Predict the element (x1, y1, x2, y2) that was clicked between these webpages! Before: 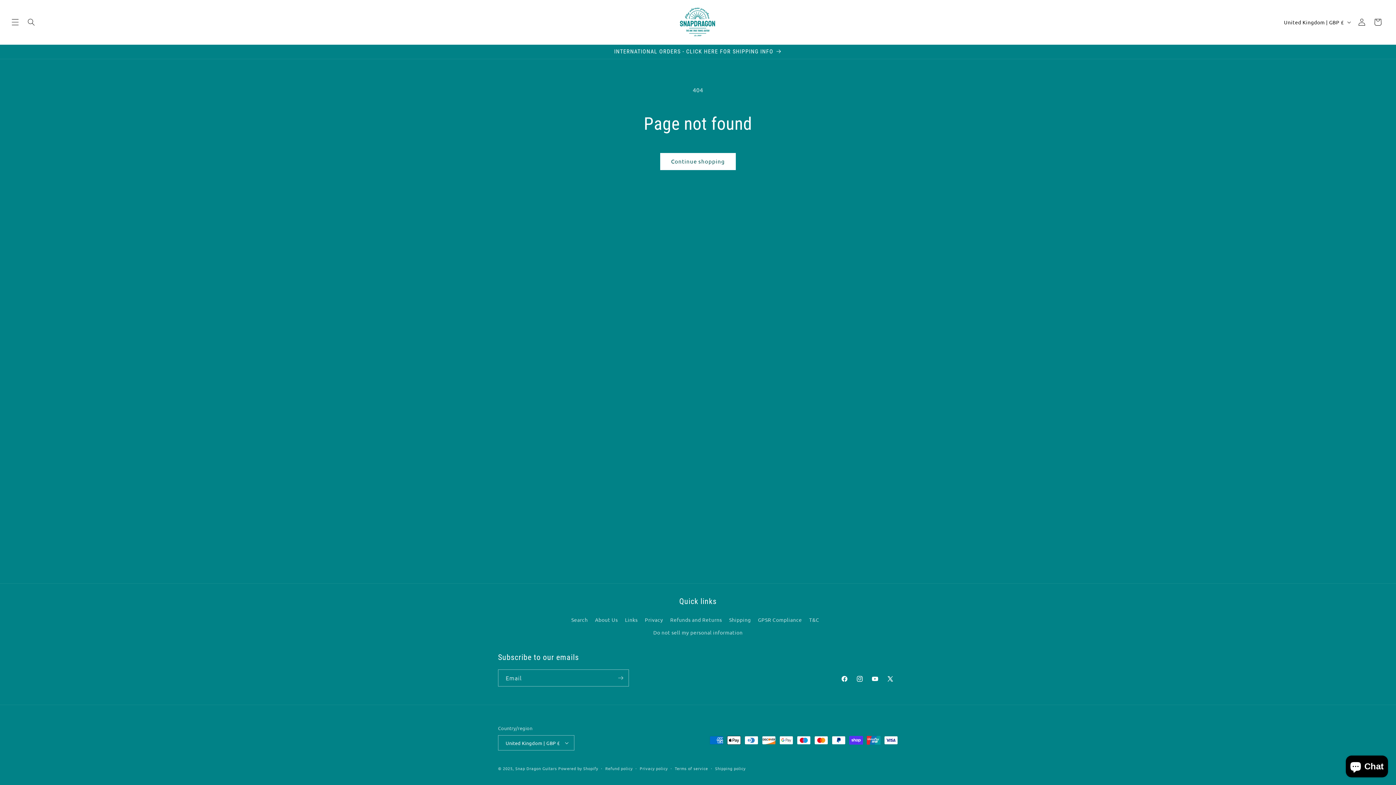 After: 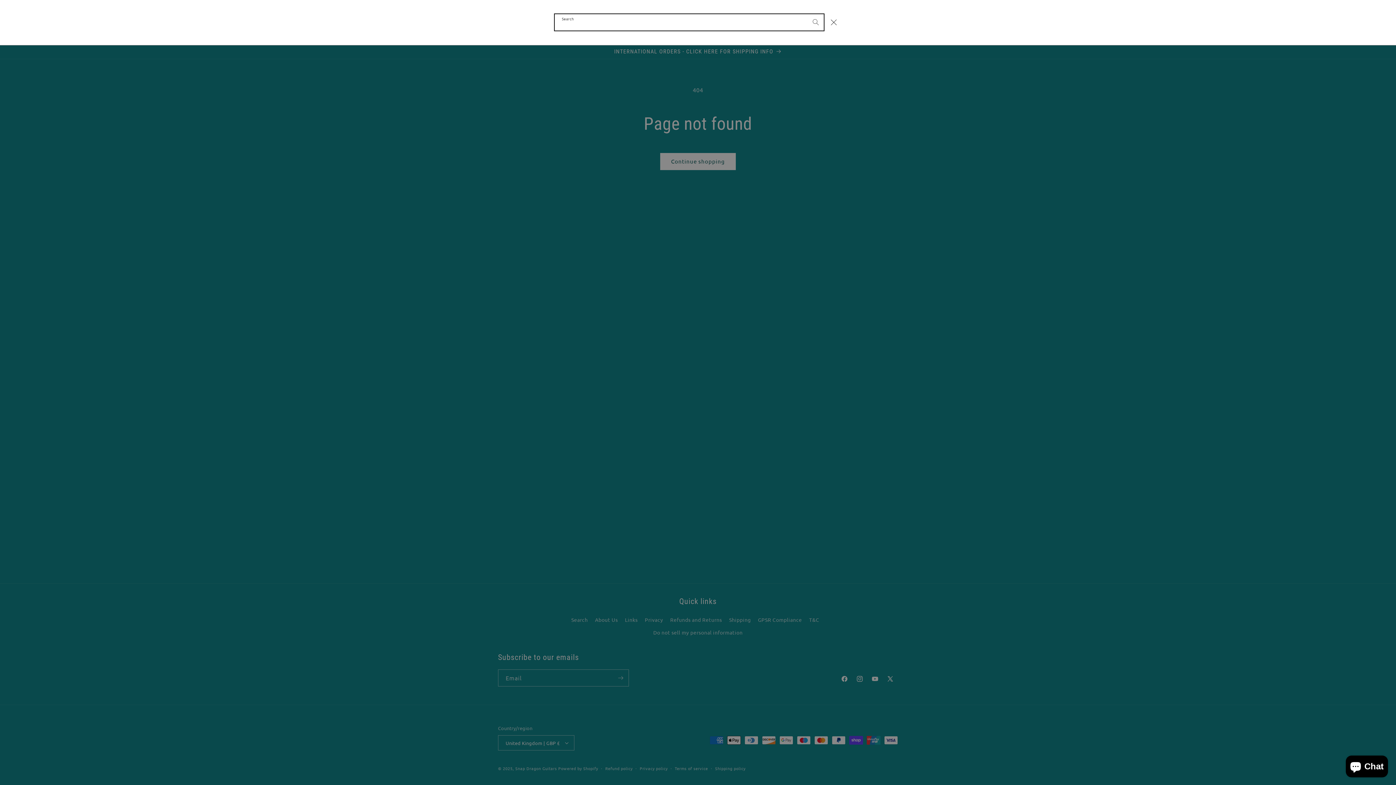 Action: bbox: (23, 14, 39, 30) label: Search